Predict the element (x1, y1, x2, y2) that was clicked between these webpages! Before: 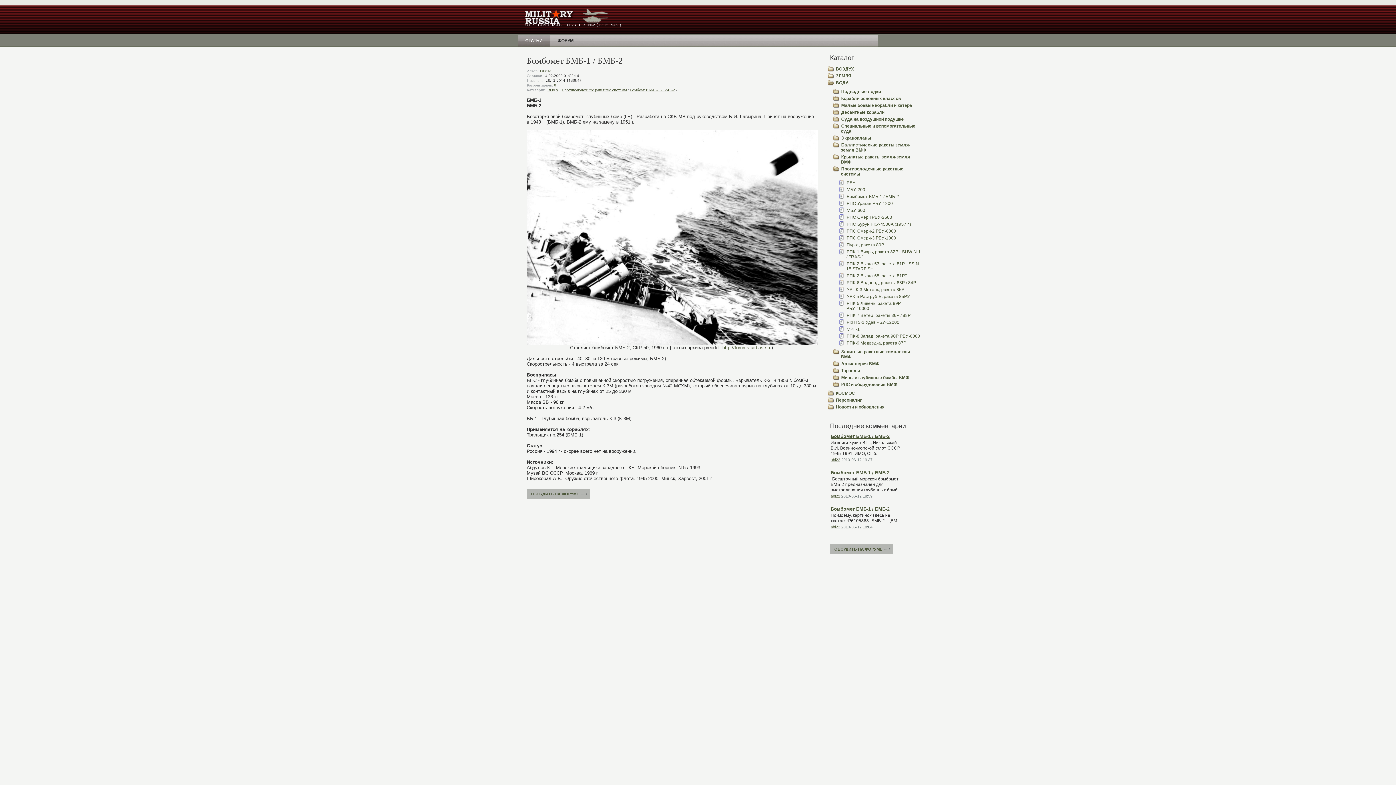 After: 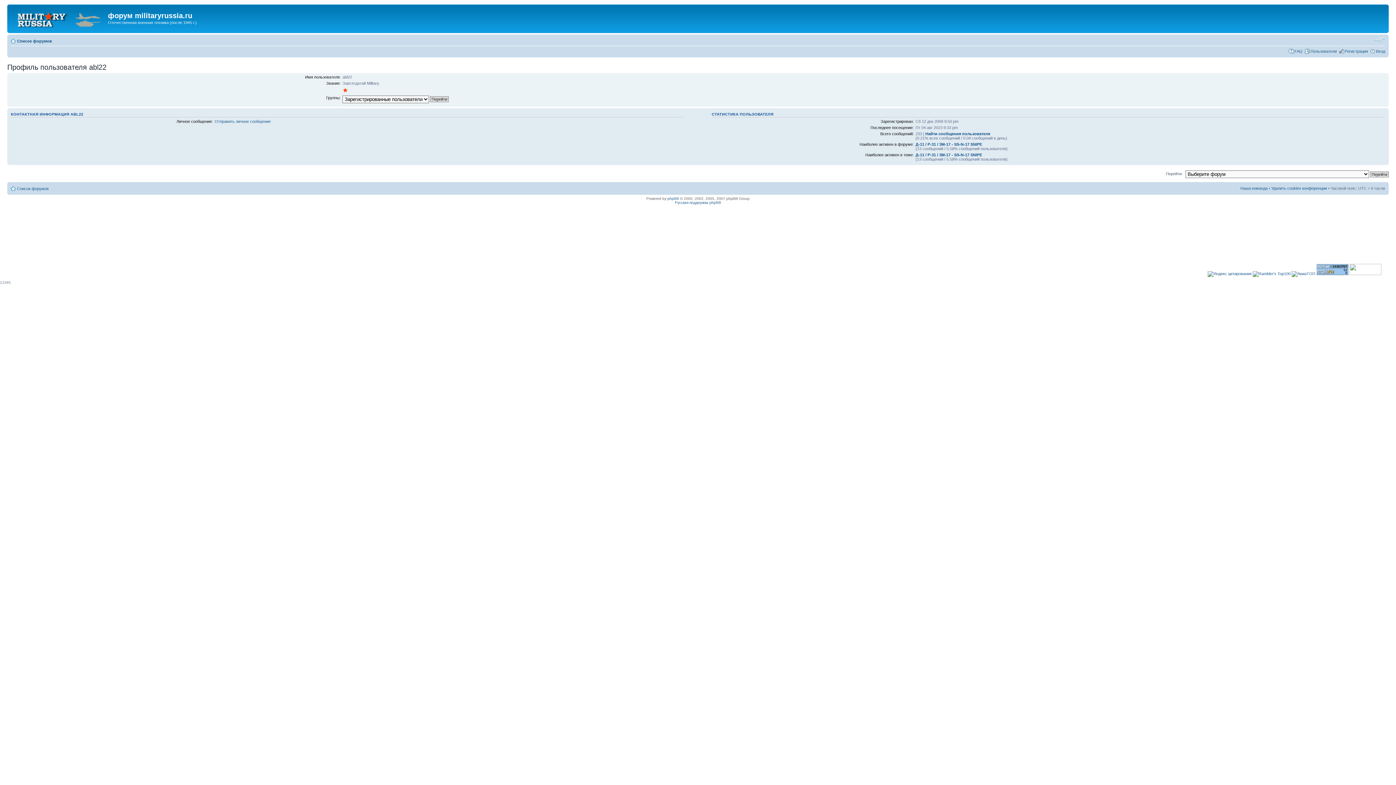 Action: label: abl22 bbox: (830, 494, 840, 498)